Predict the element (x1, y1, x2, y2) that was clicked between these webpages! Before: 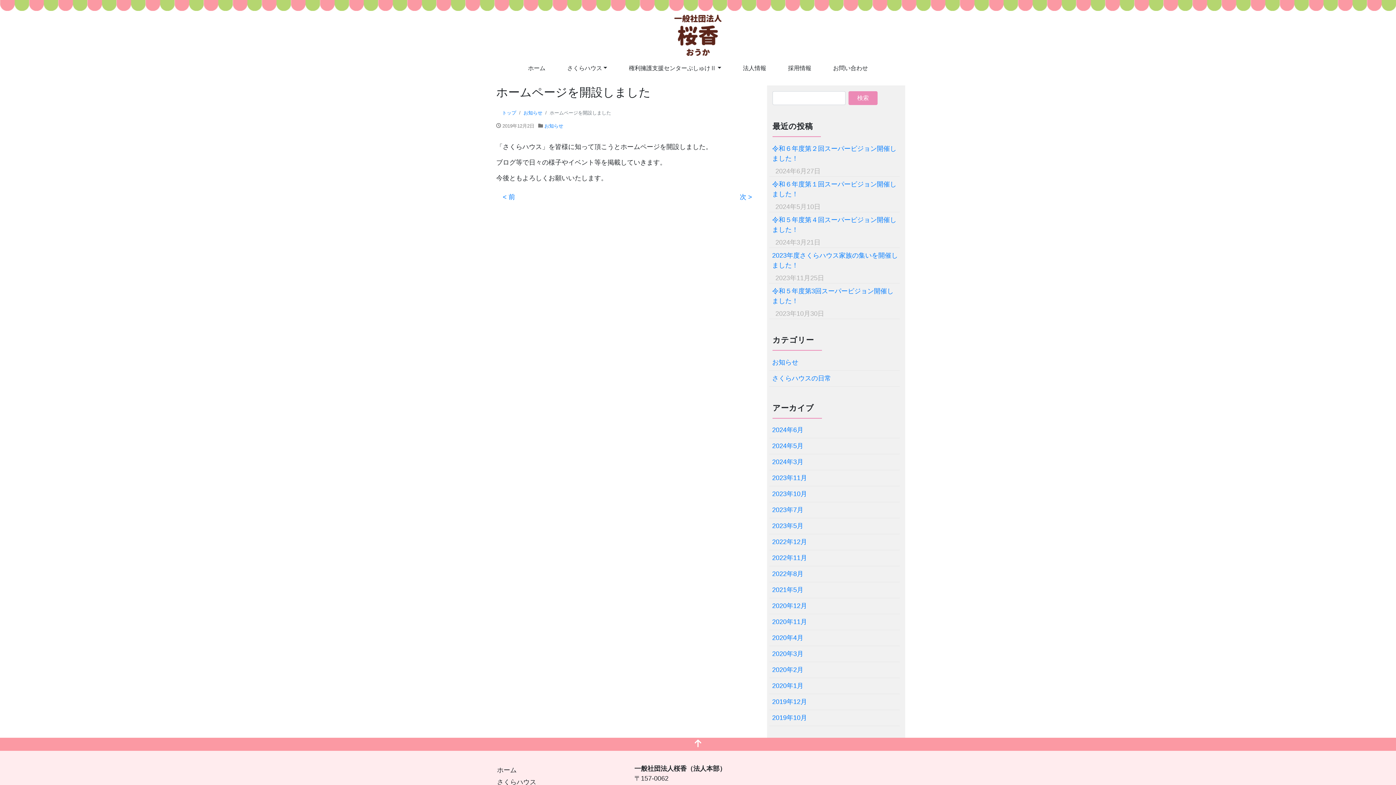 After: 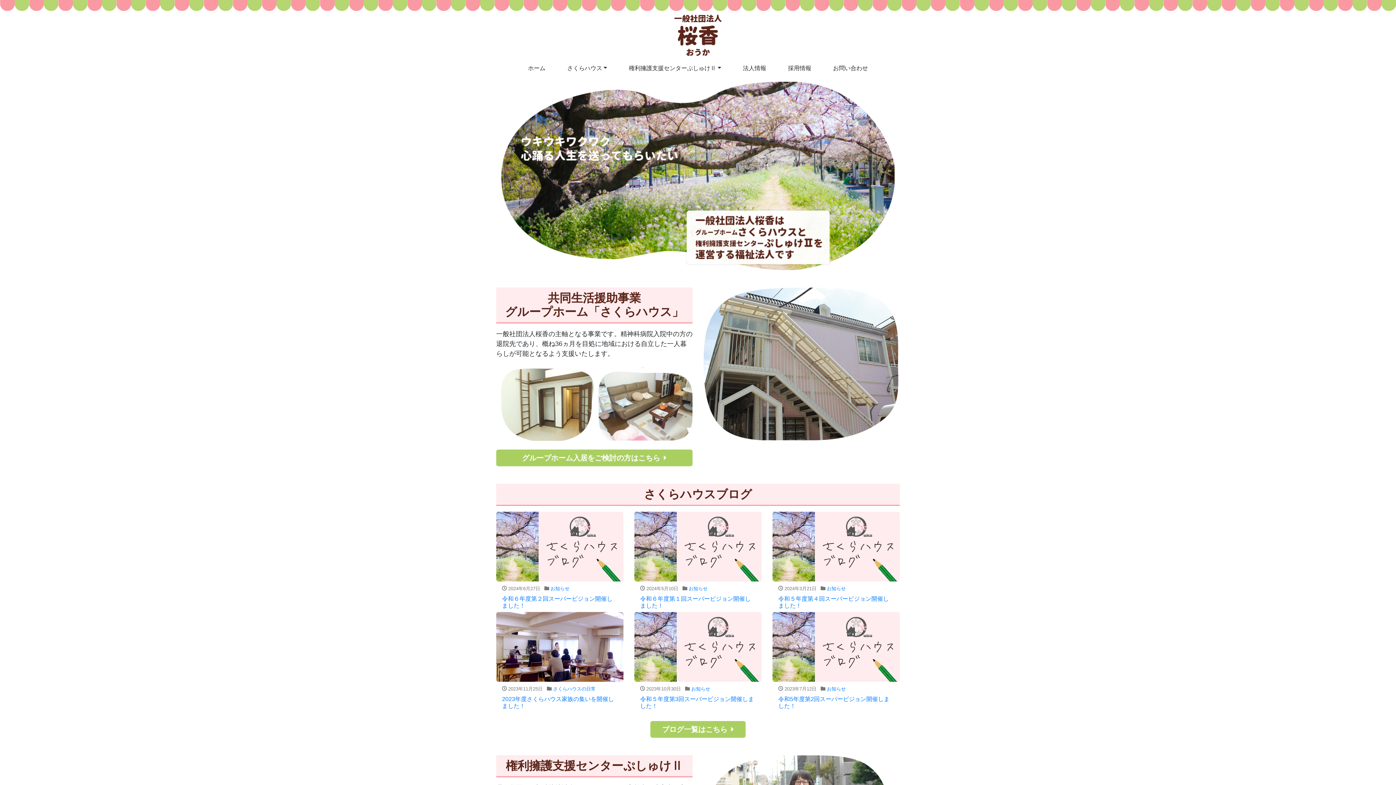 Action: bbox: (517, 56, 556, 81) label: ホーム